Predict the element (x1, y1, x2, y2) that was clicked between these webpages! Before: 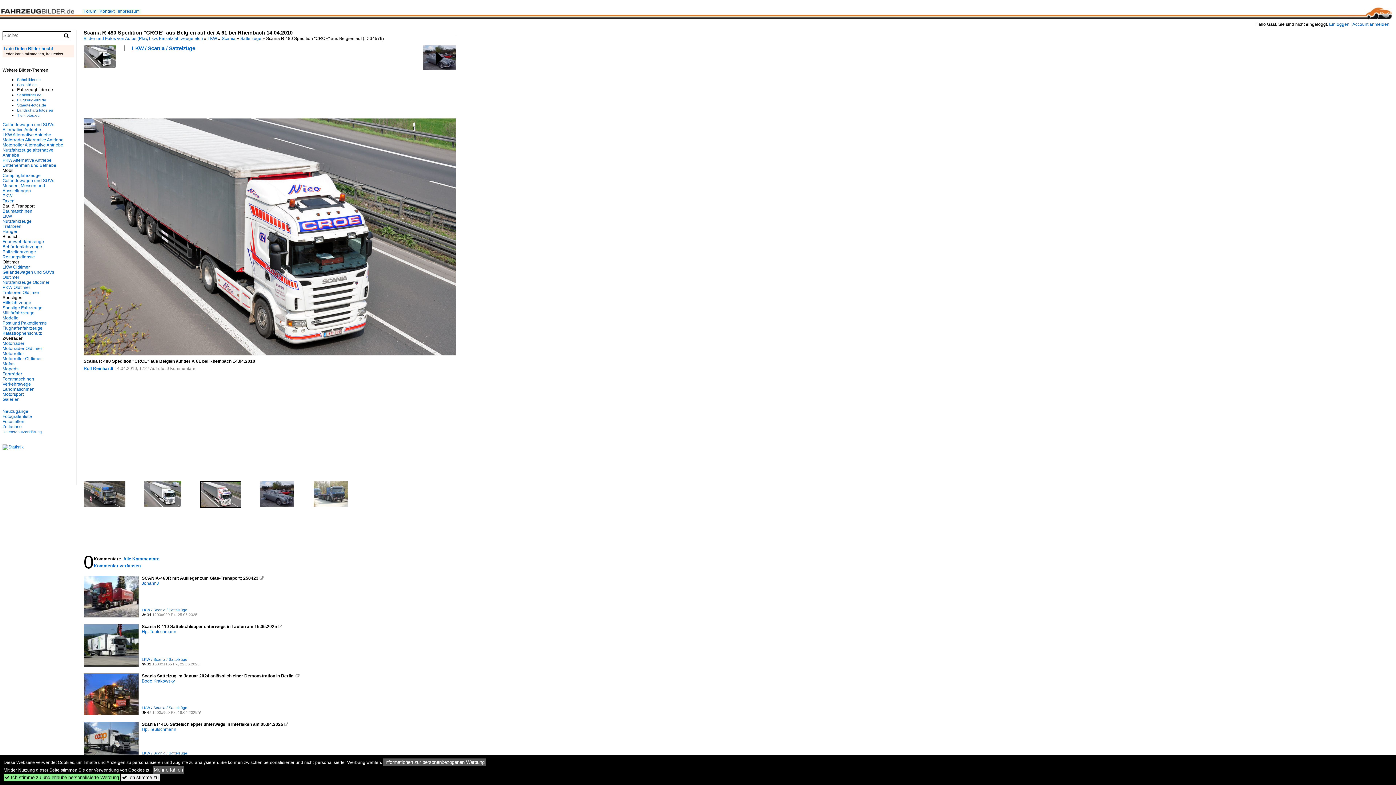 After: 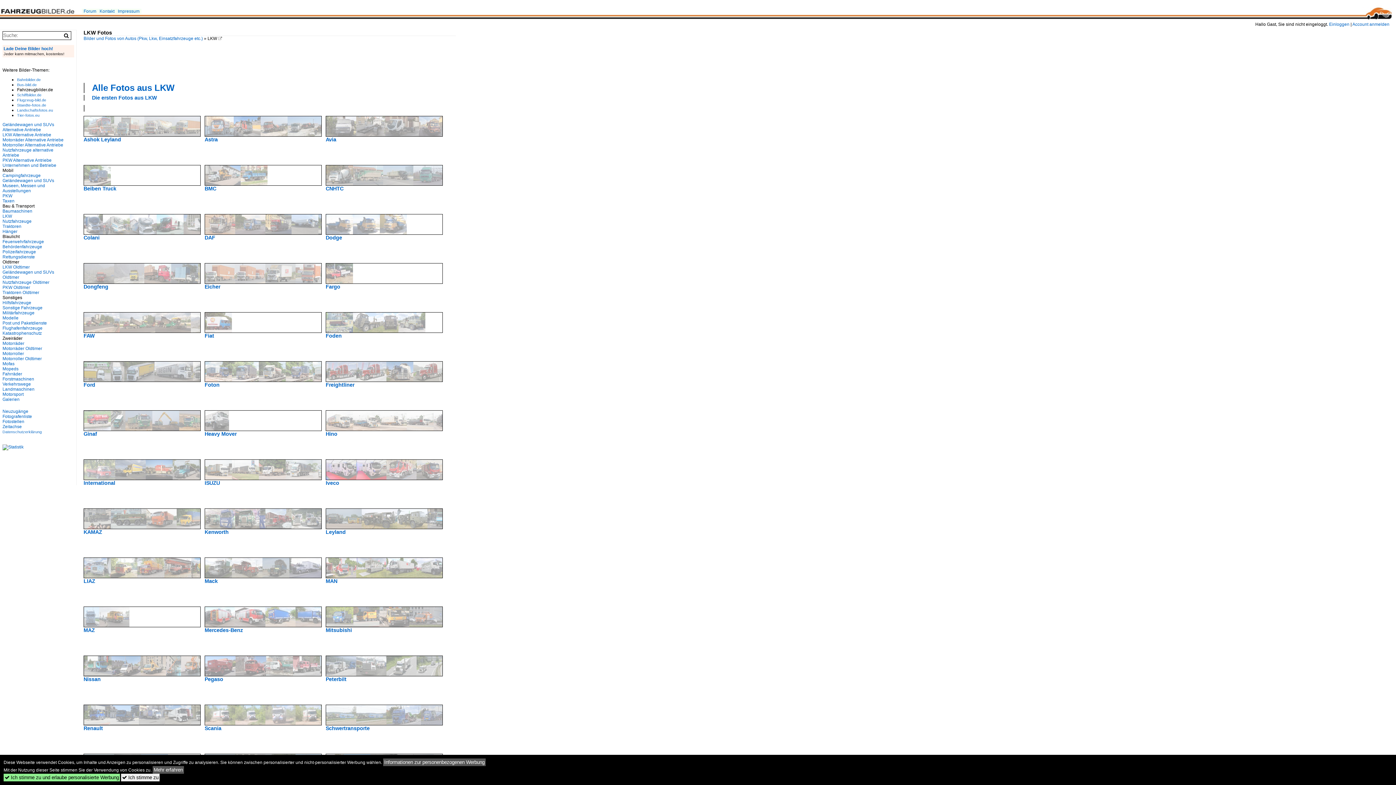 Action: bbox: (207, 36, 217, 41) label: LKW